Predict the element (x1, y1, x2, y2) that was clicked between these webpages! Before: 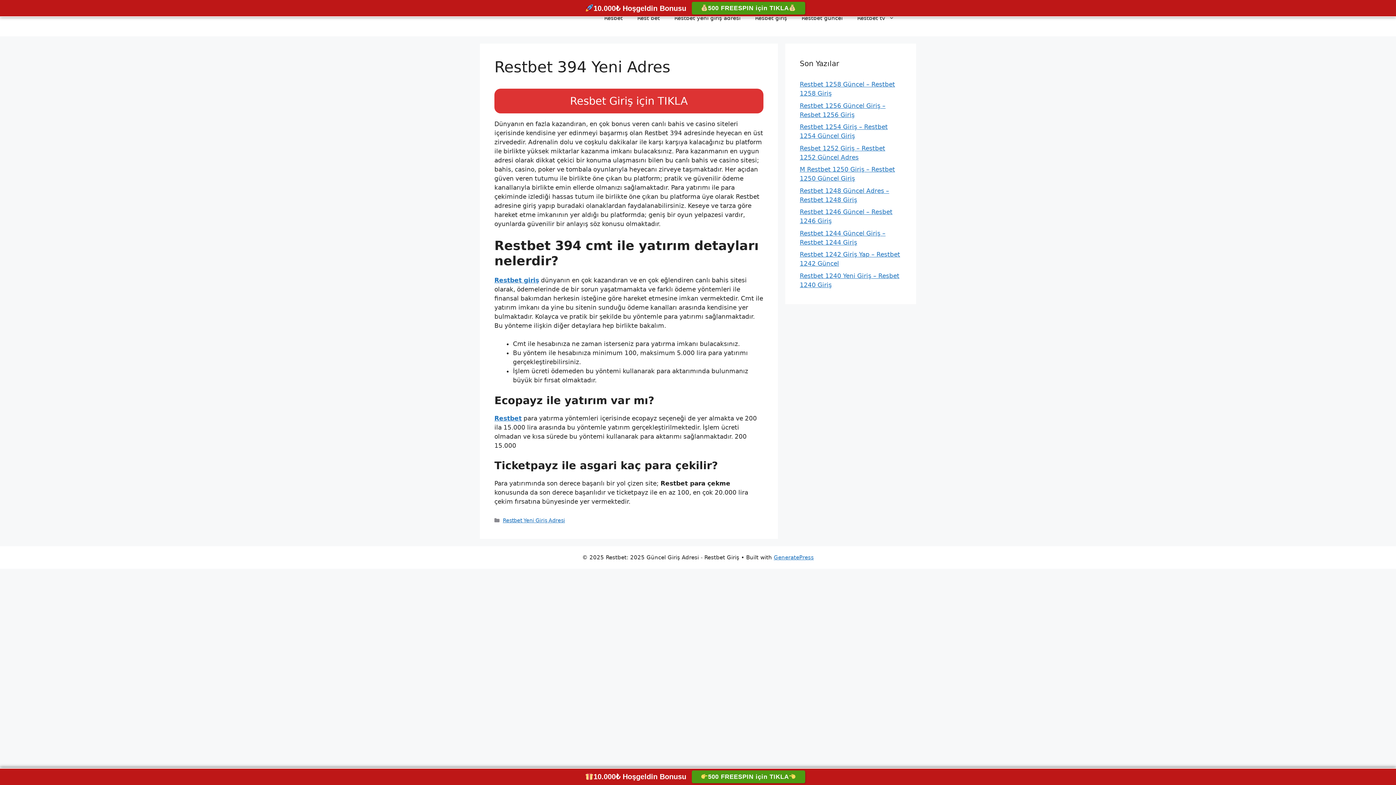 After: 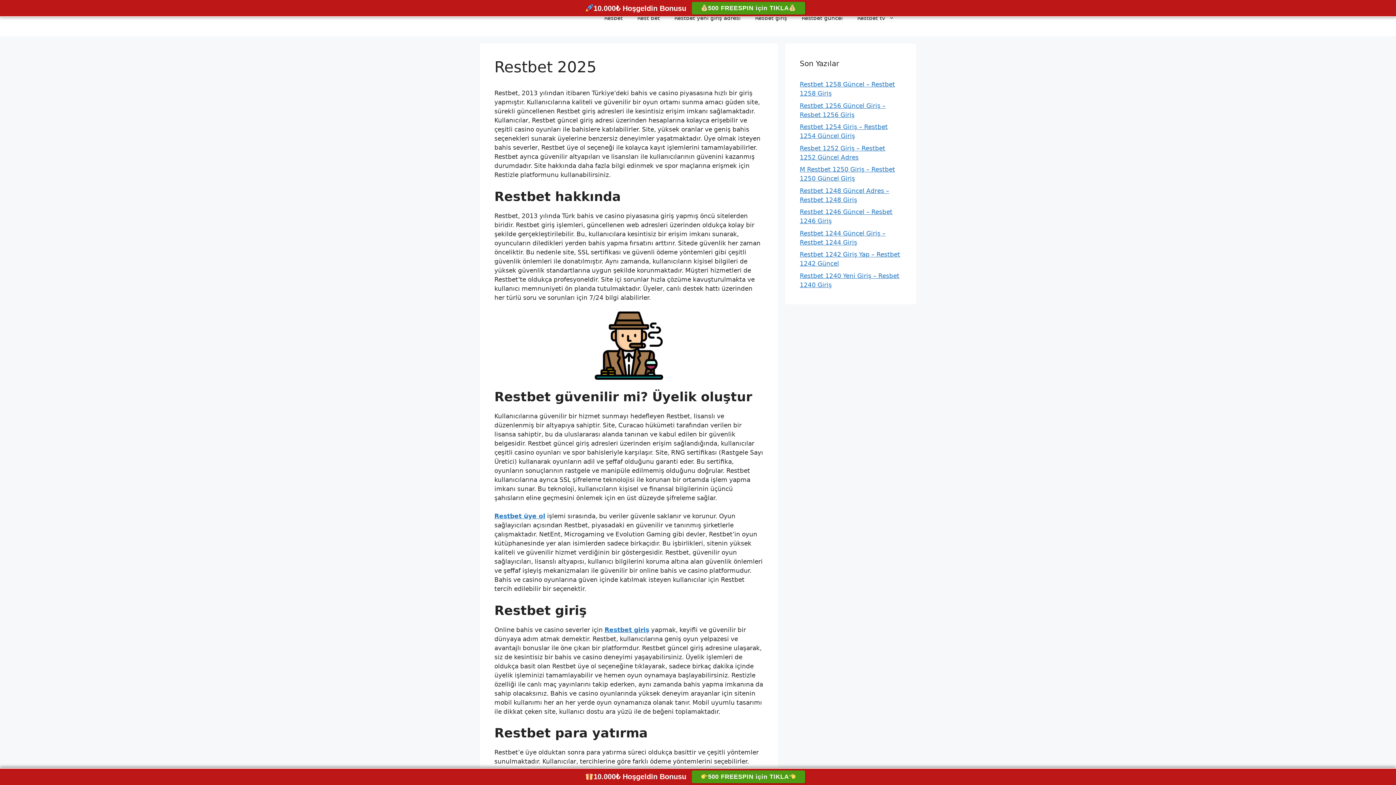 Action: label: Restbet bbox: (494, 414, 521, 422)